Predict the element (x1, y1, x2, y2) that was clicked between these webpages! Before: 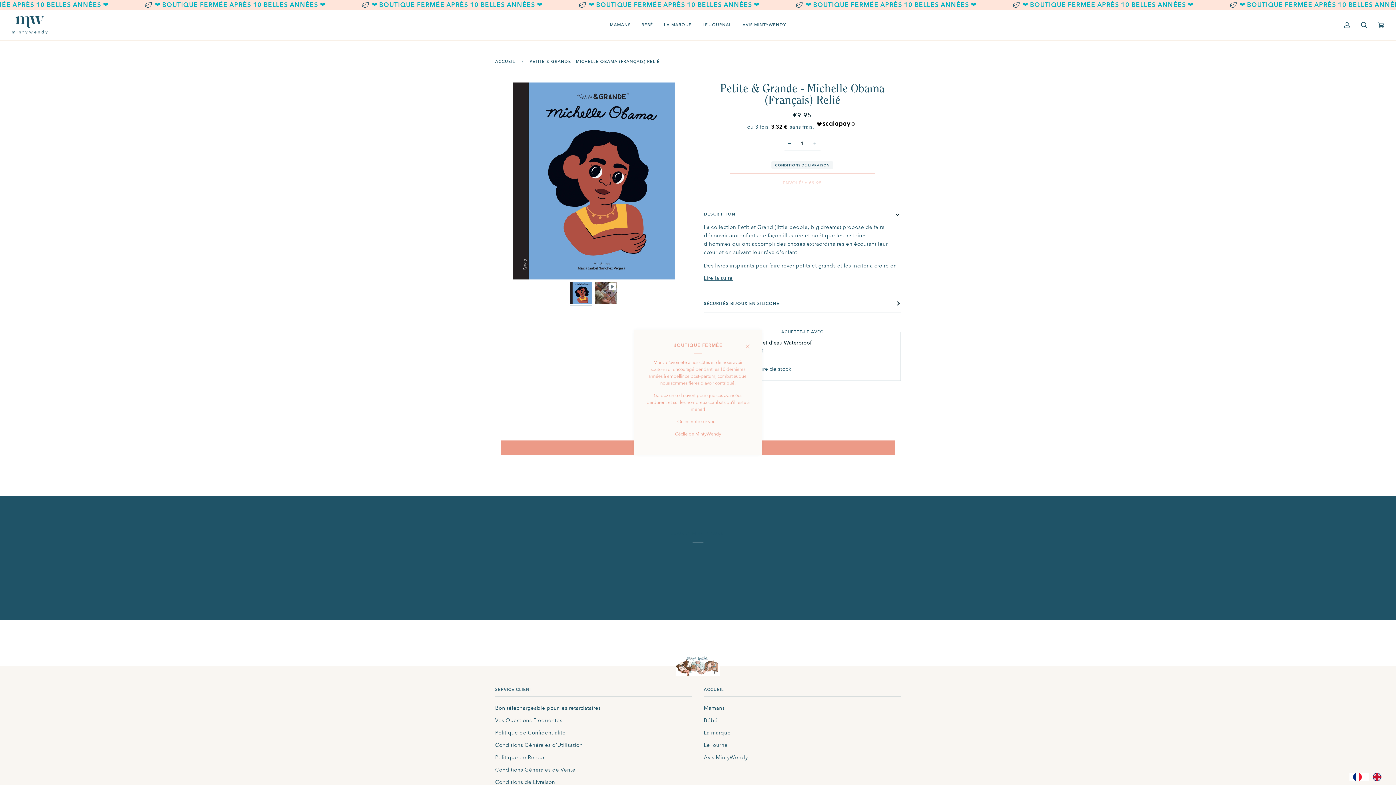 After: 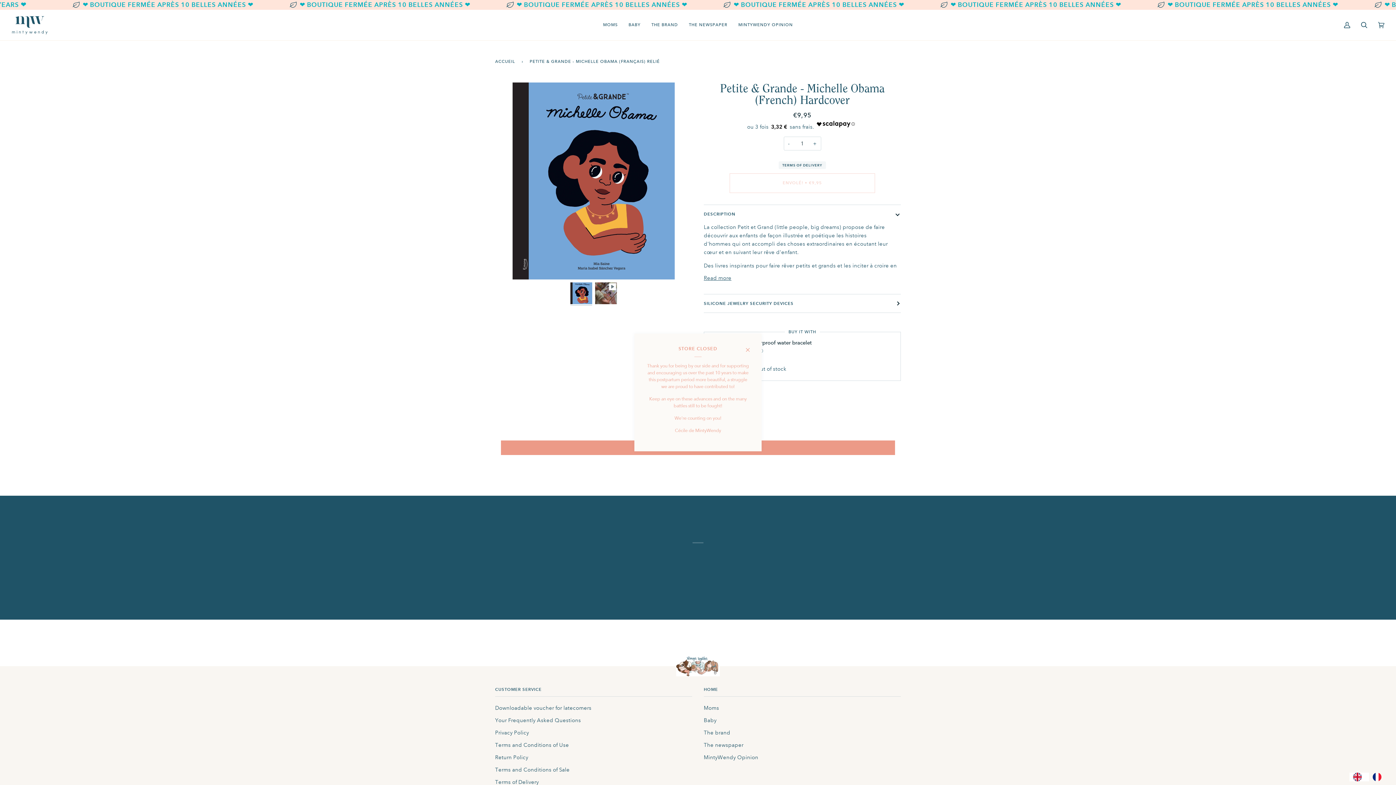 Action: label: EN bbox: (1369, 773, 1389, 781)